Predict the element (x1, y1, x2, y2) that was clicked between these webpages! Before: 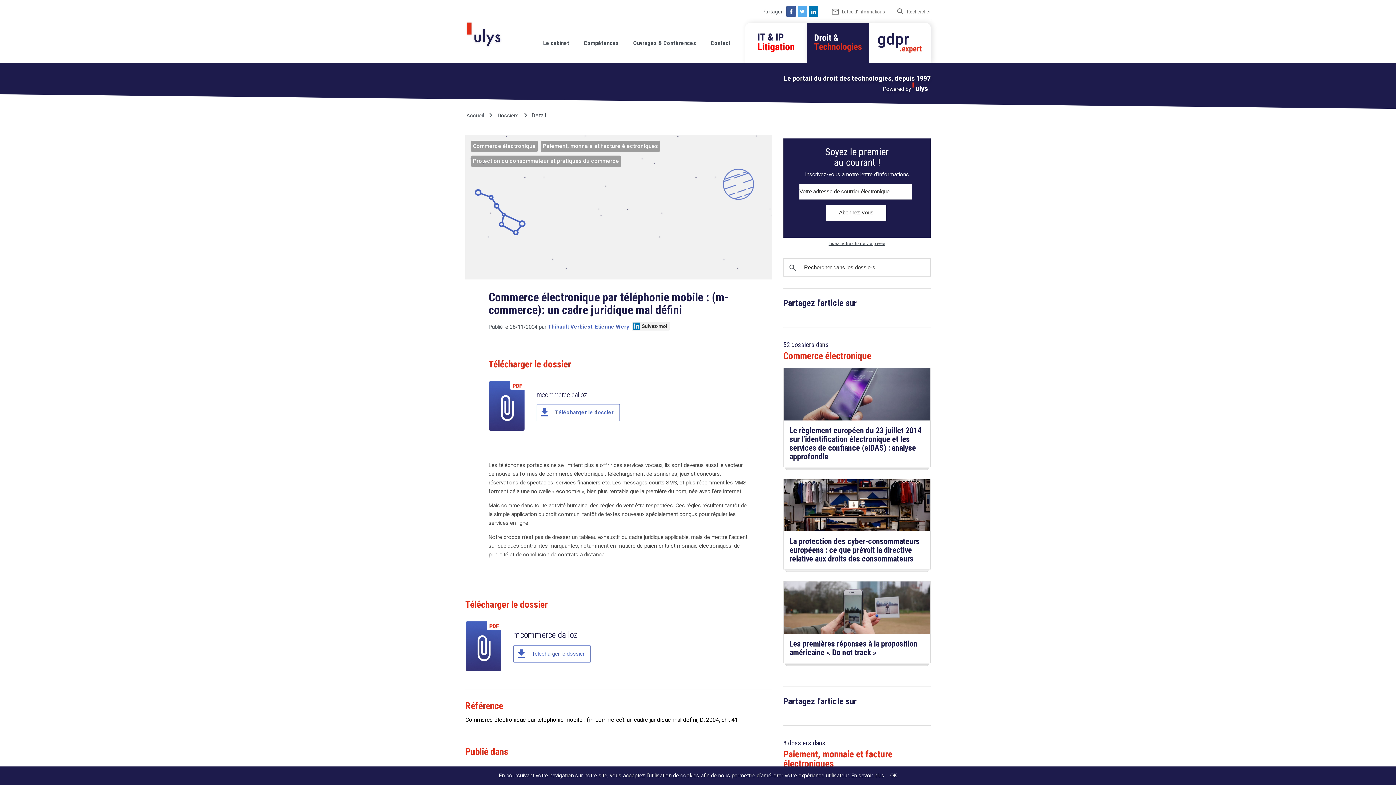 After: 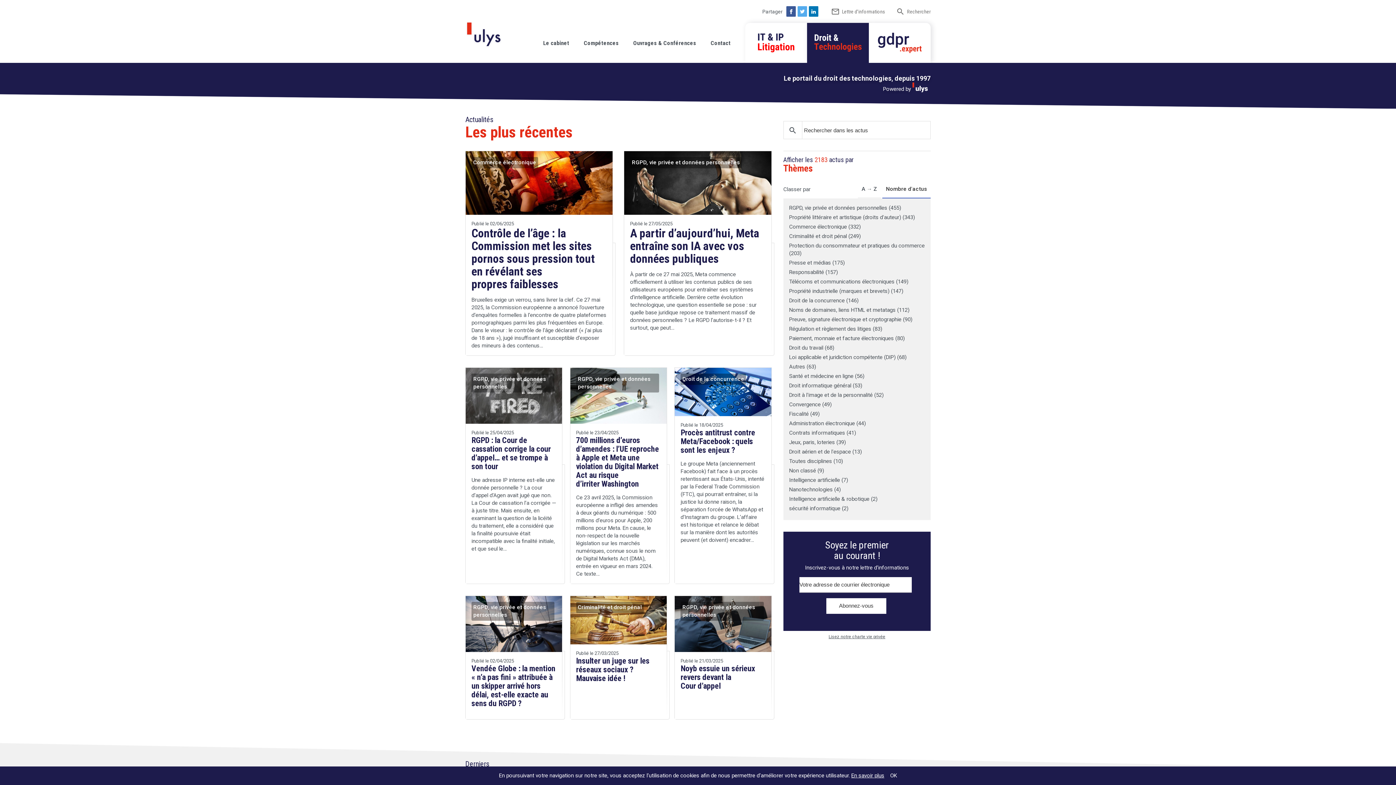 Action: bbox: (807, 22, 869, 62)